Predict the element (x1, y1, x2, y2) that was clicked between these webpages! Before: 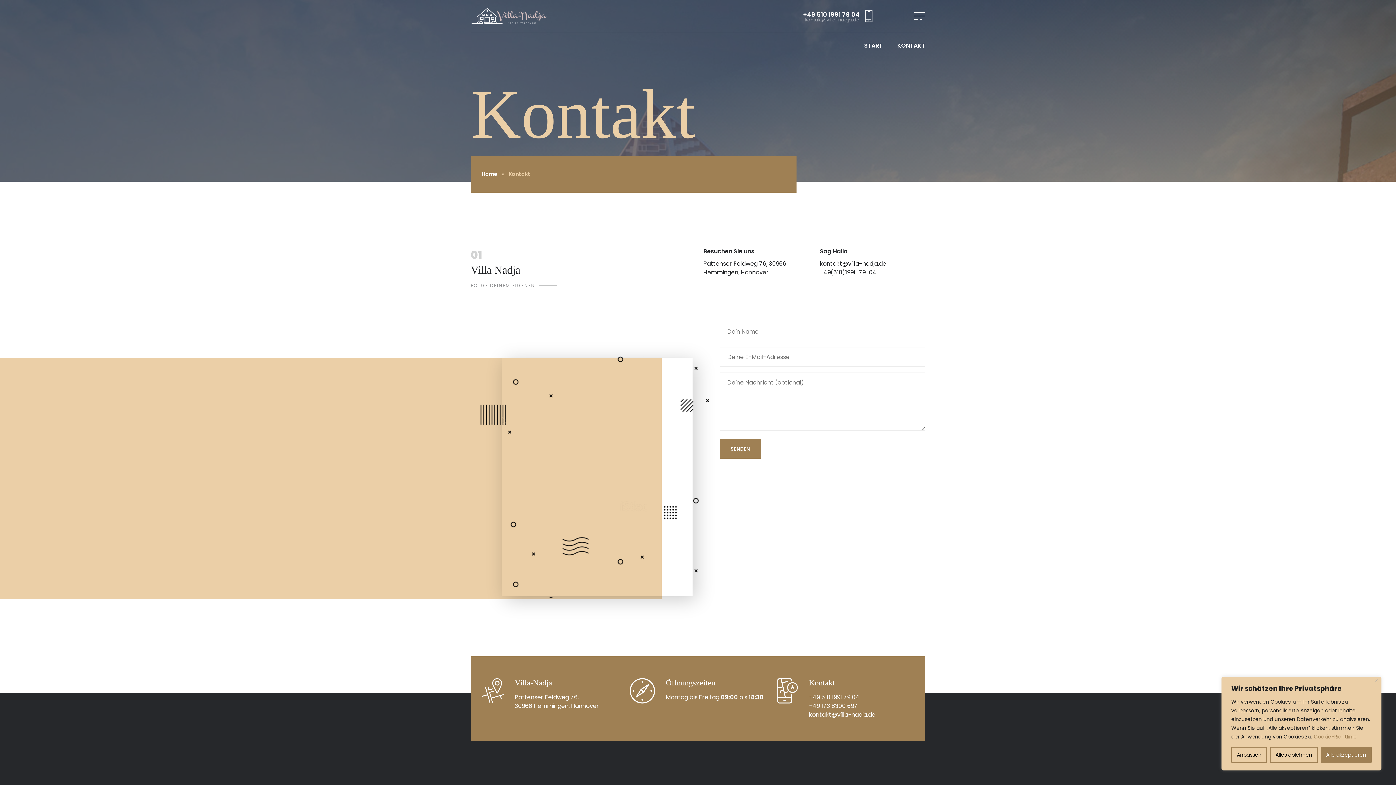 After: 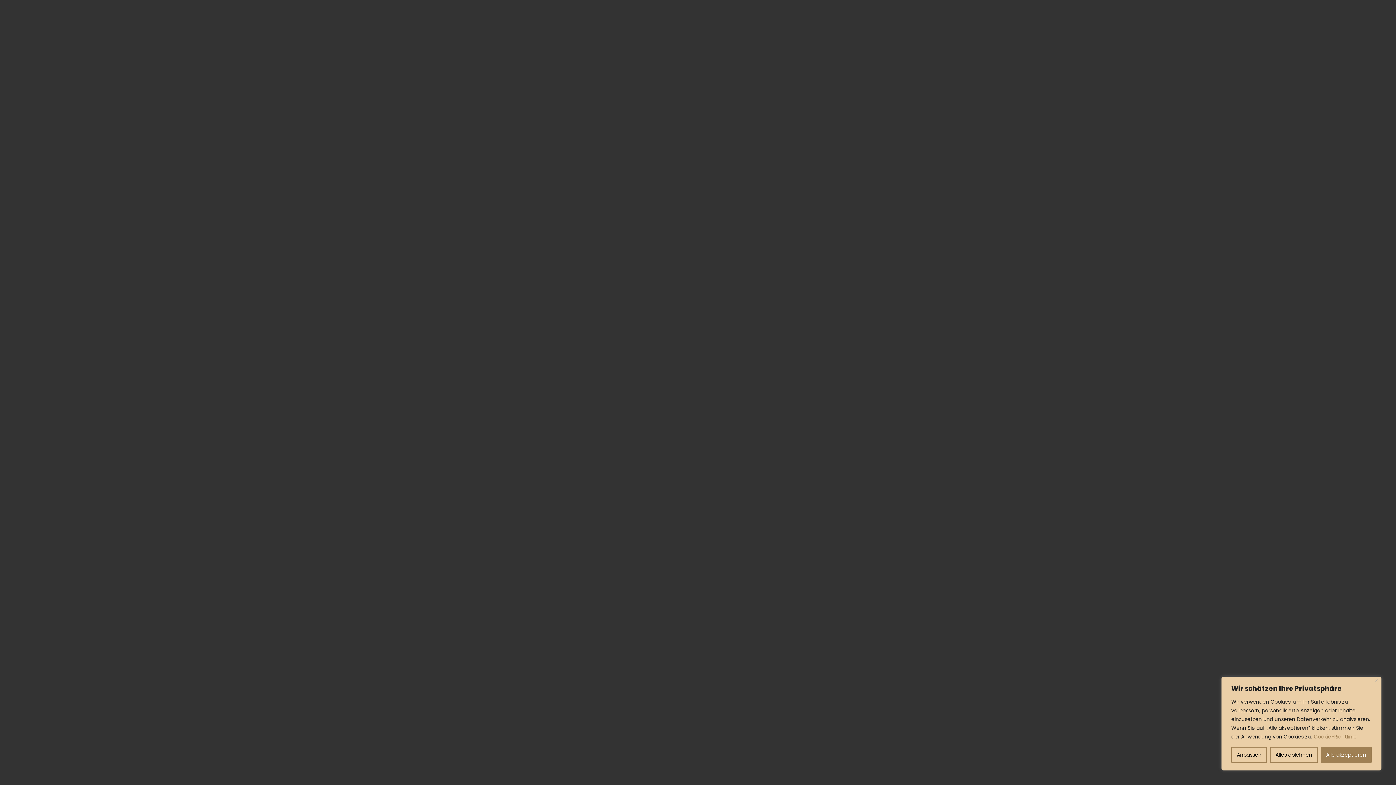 Action: bbox: (809, 710, 875, 719) label: kontakt@villa-nadja.de